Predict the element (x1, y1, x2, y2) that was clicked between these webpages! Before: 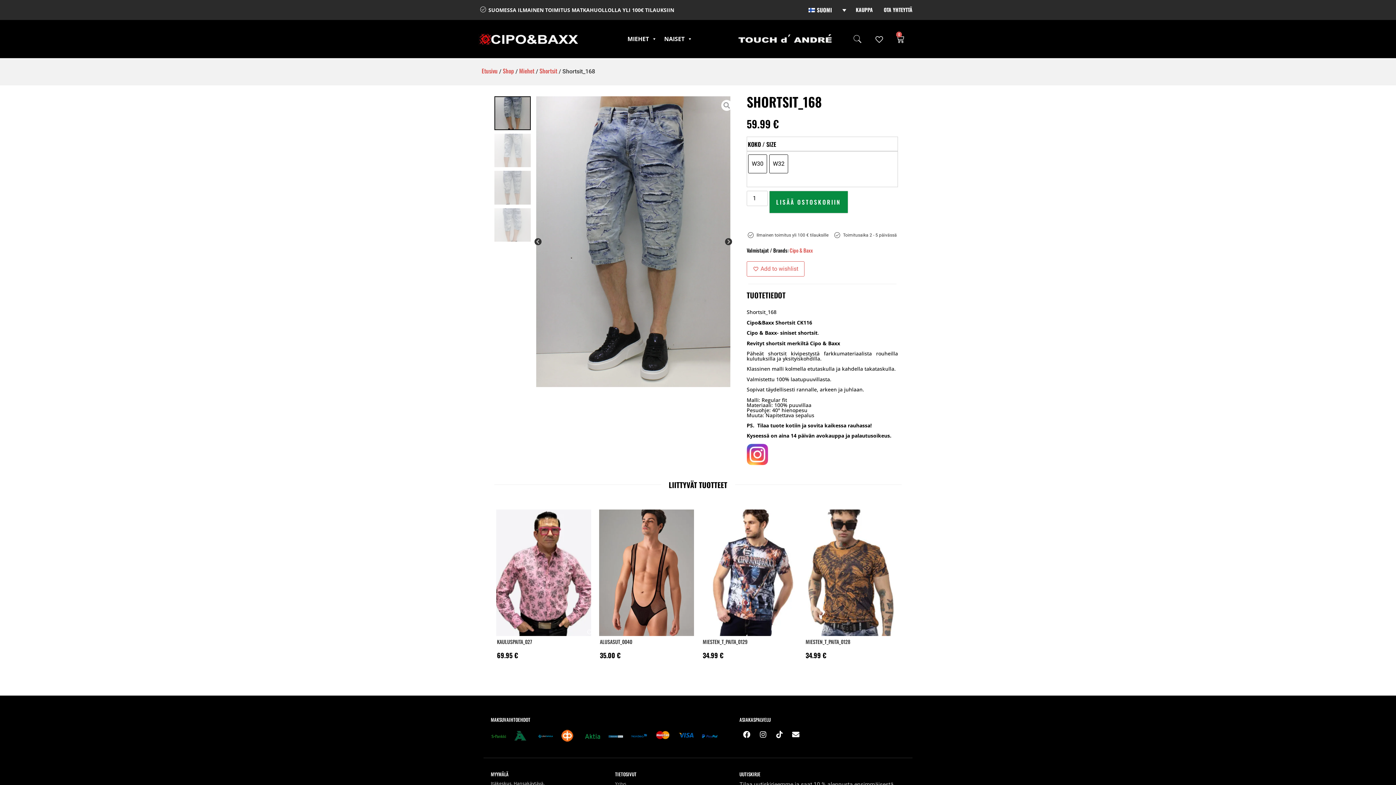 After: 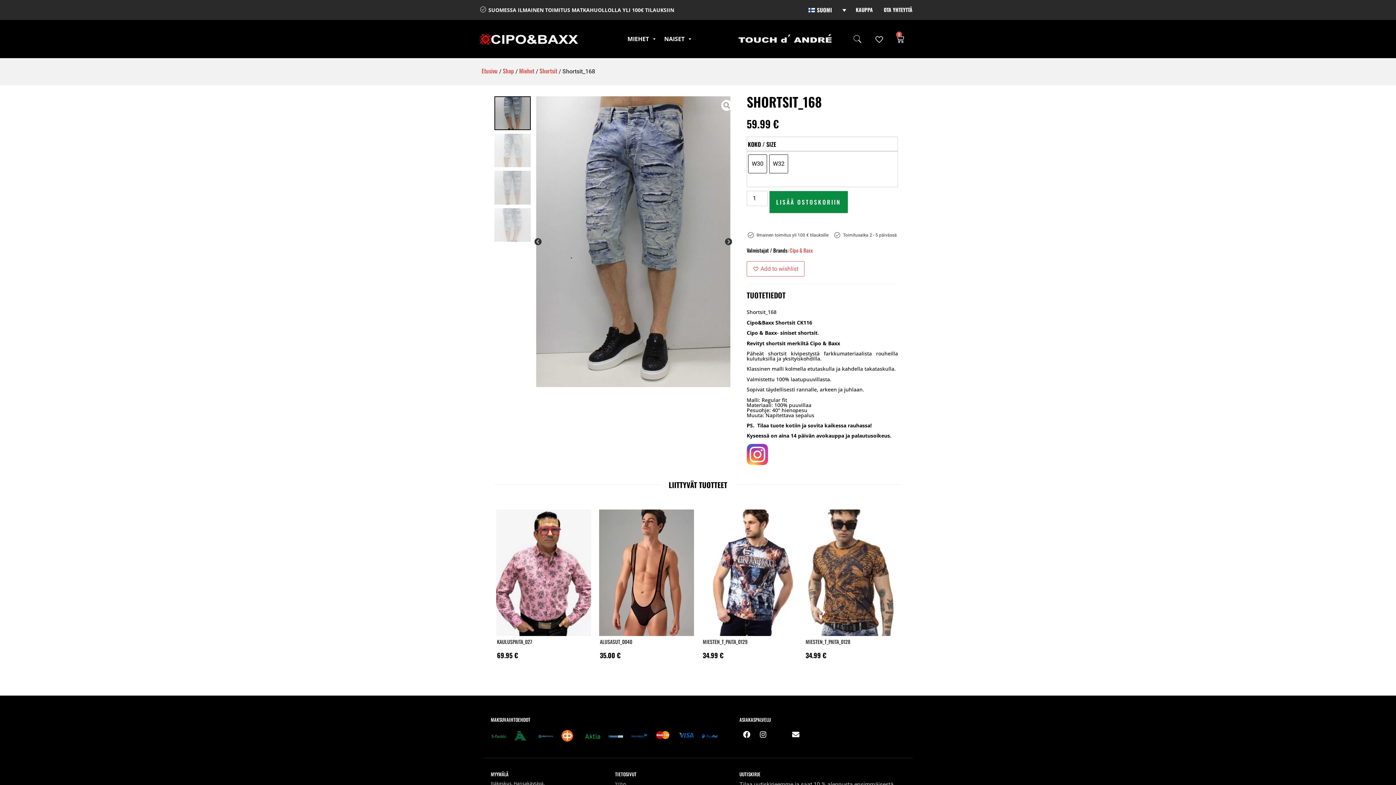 Action: label: Tiktok bbox: (772, 727, 786, 742)